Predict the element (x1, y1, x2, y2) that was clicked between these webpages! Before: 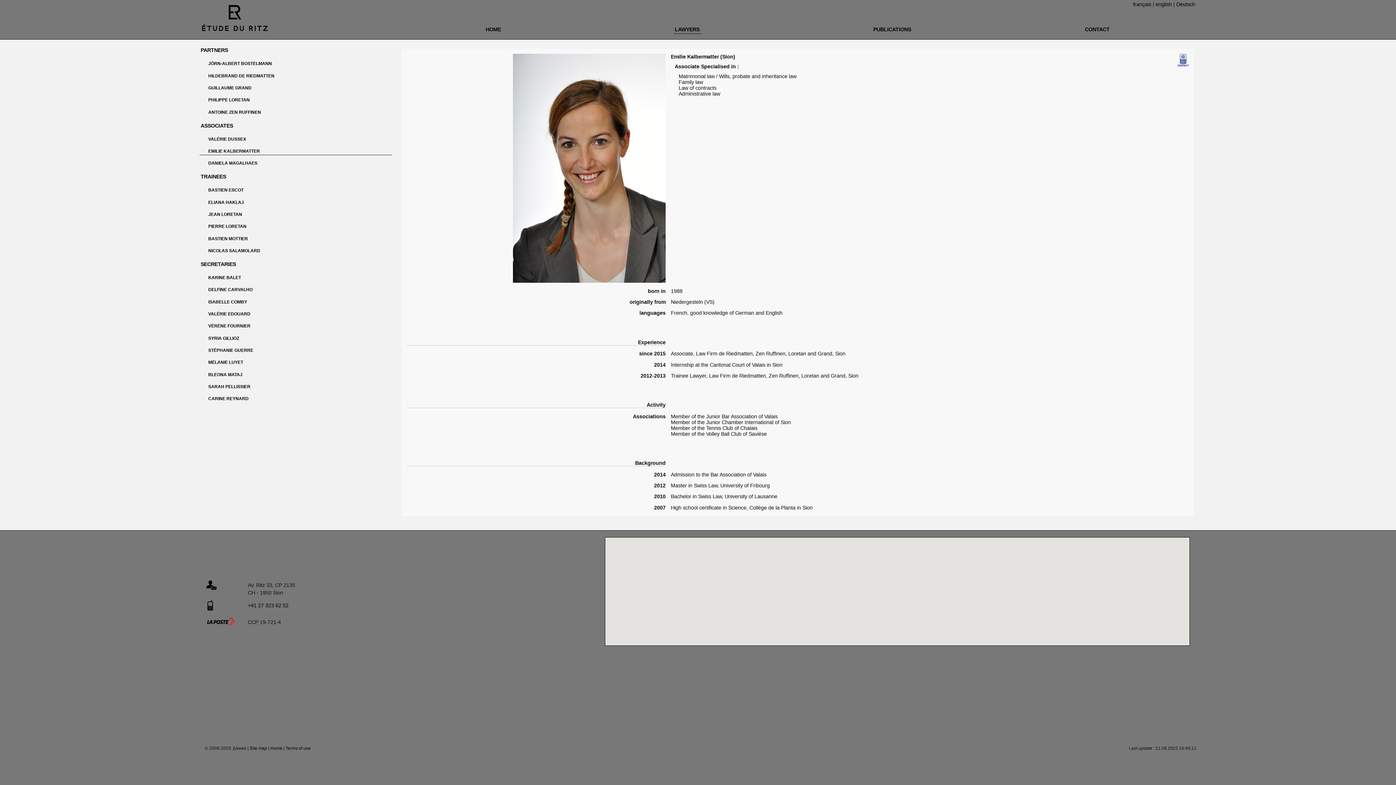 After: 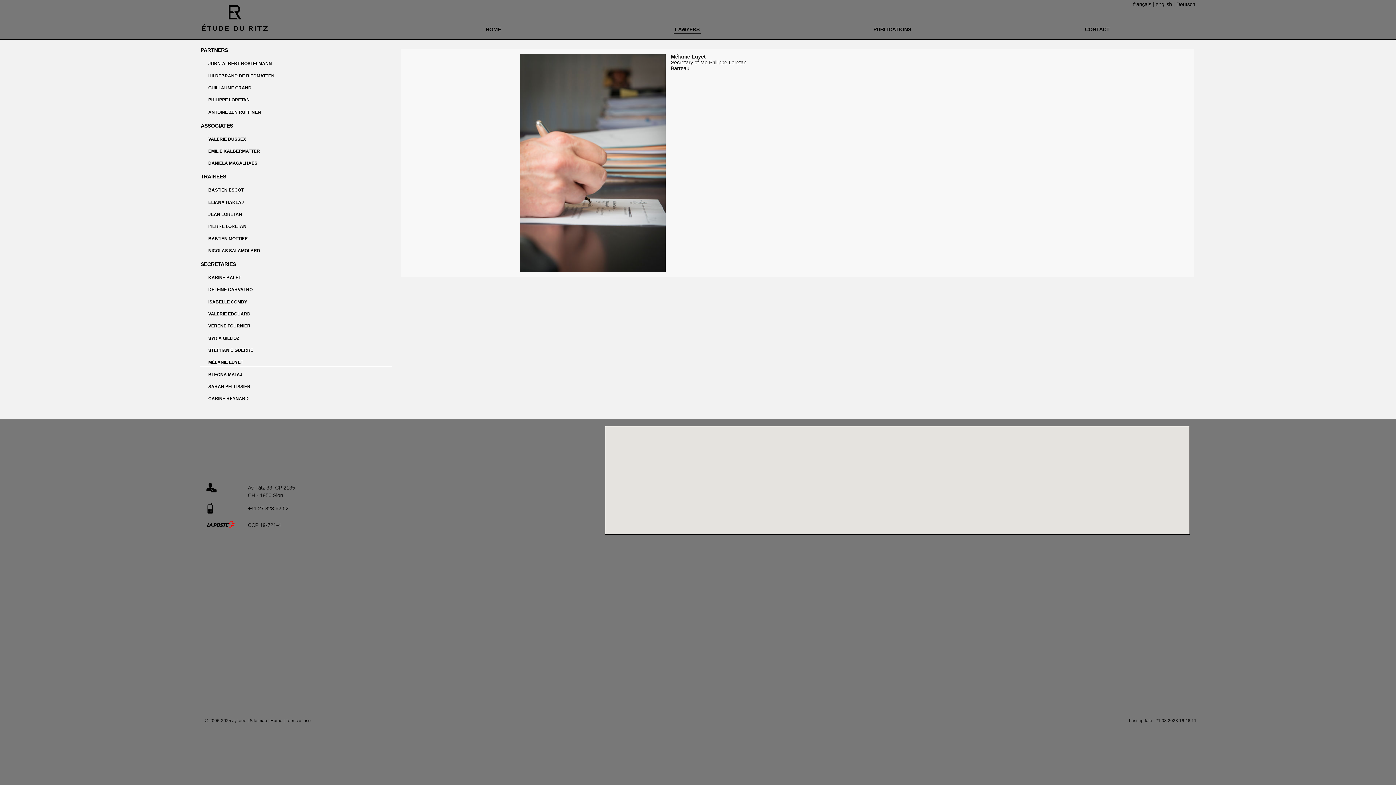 Action: label: MÉLANIE LUYET bbox: (199, 359, 392, 366)